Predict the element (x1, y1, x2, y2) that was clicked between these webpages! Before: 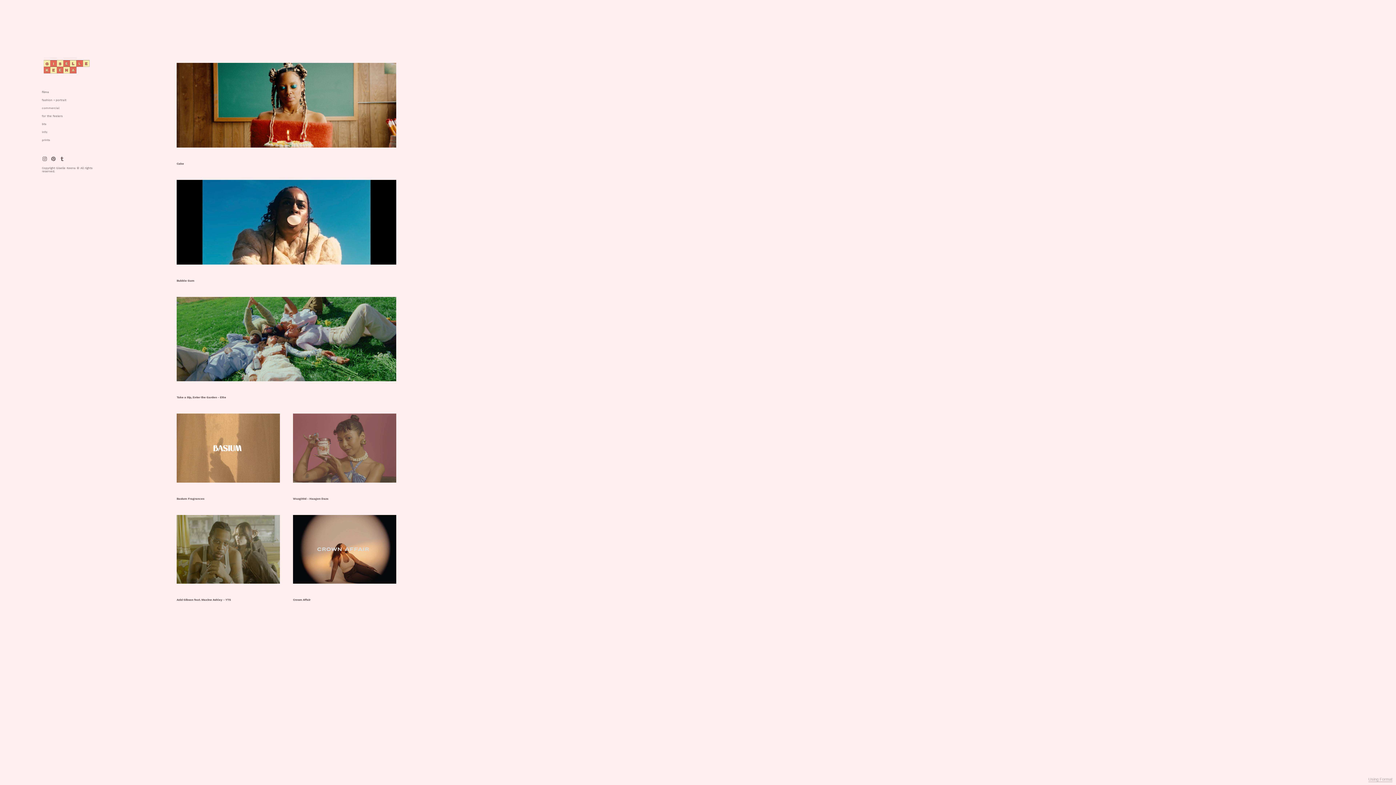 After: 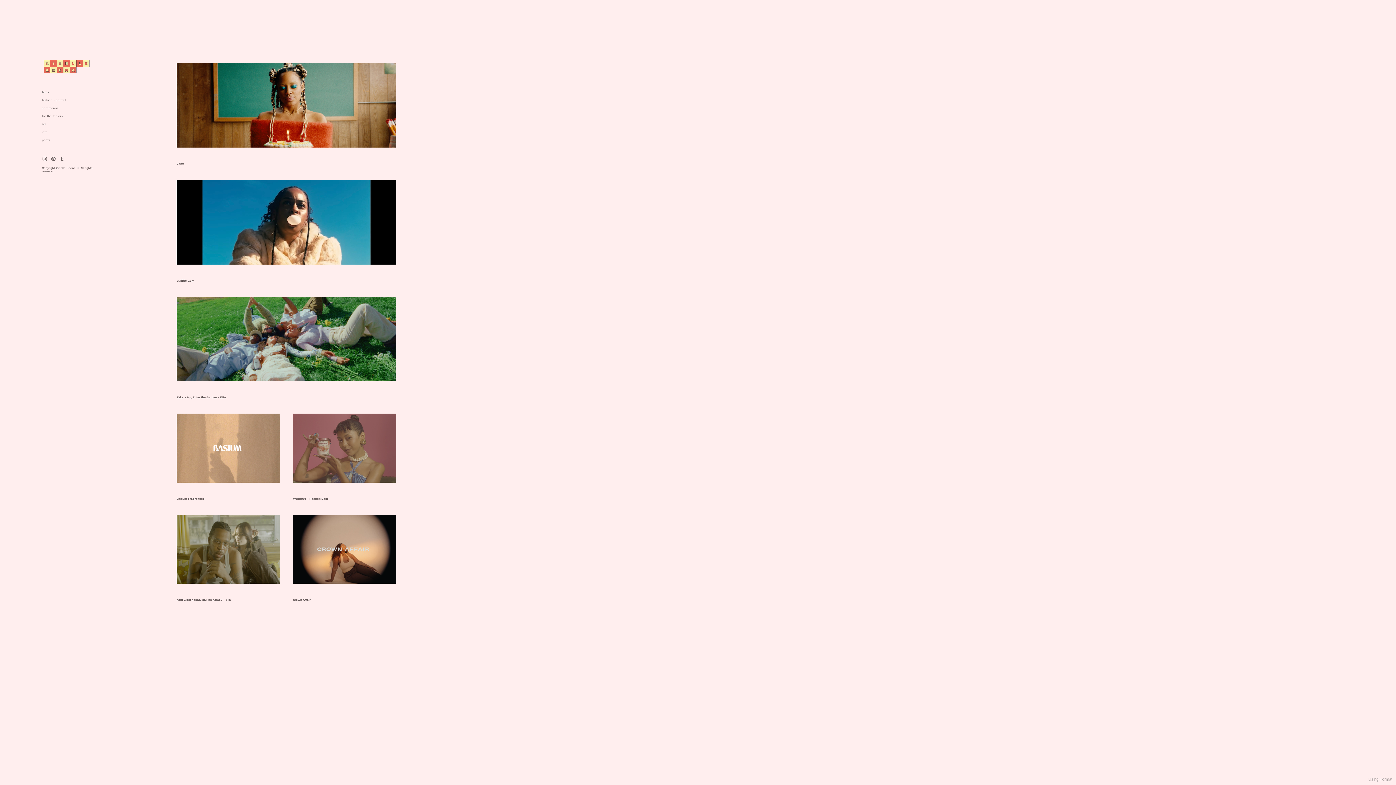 Action: bbox: (176, 413, 280, 482)